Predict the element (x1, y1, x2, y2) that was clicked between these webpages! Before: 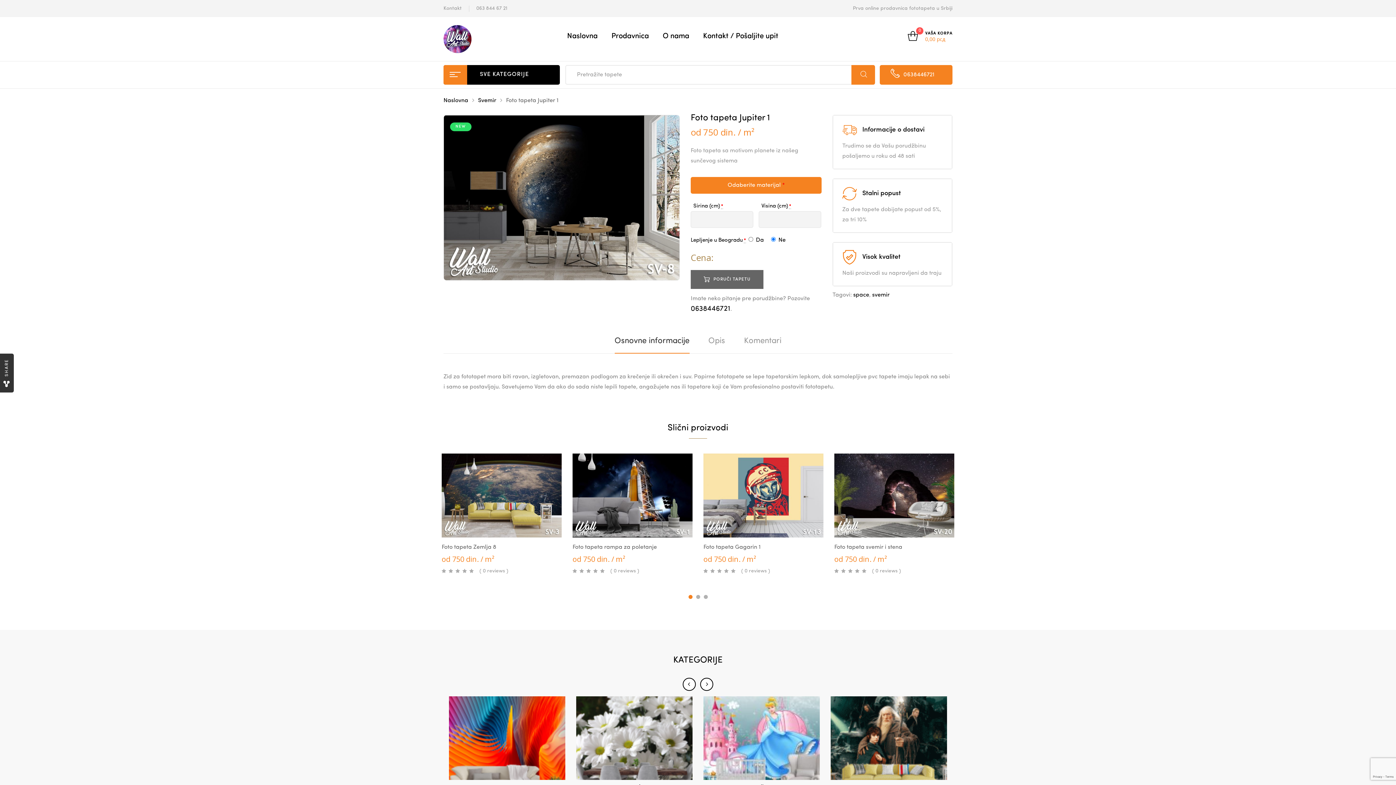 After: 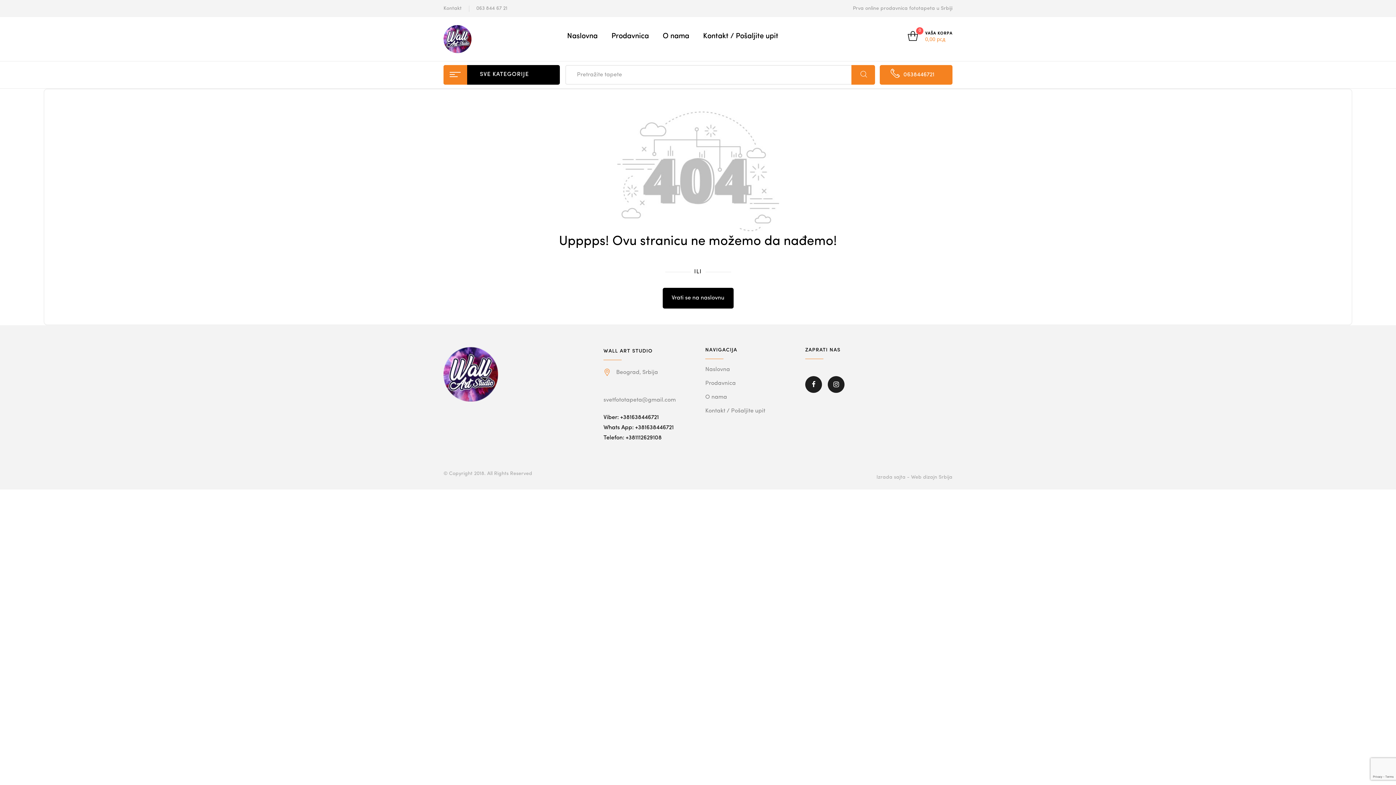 Action: bbox: (851, 65, 875, 84)